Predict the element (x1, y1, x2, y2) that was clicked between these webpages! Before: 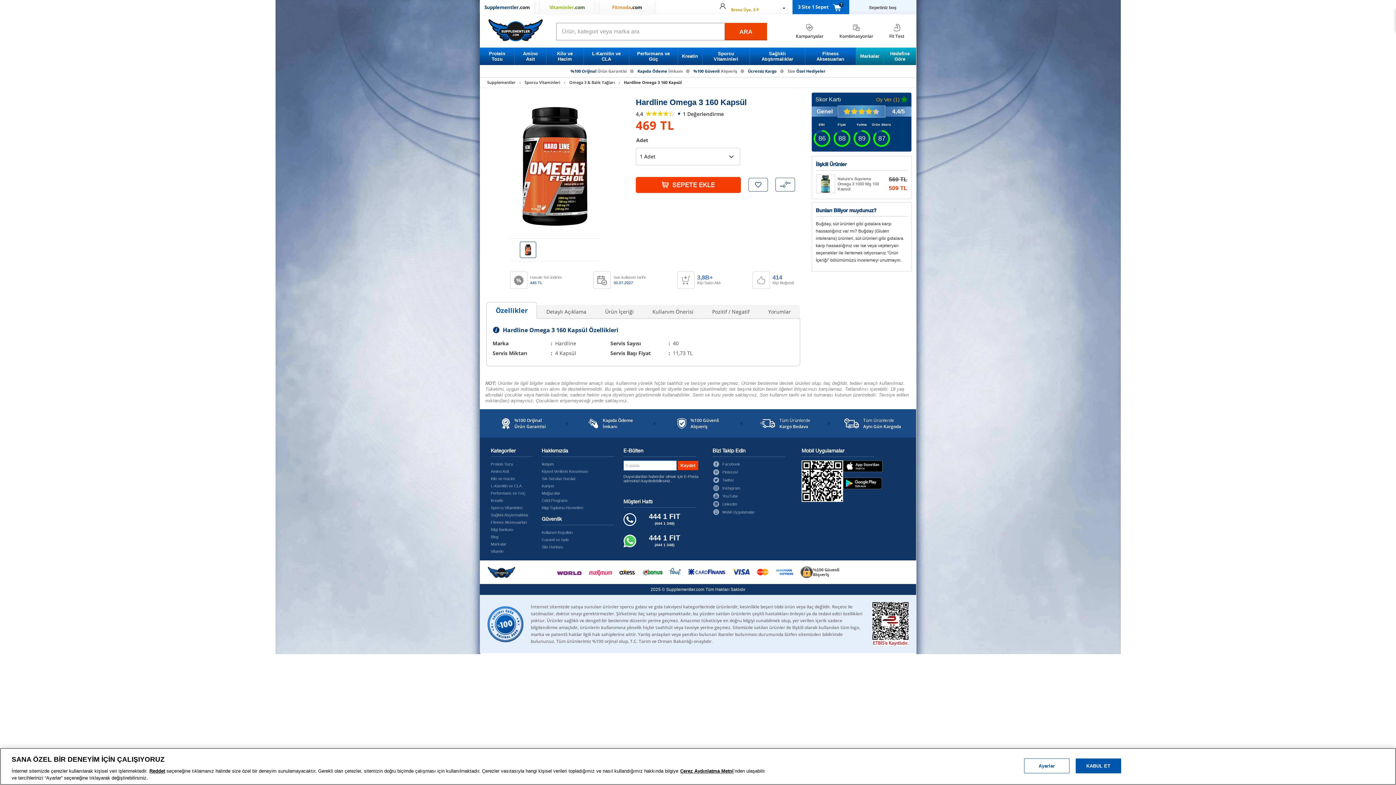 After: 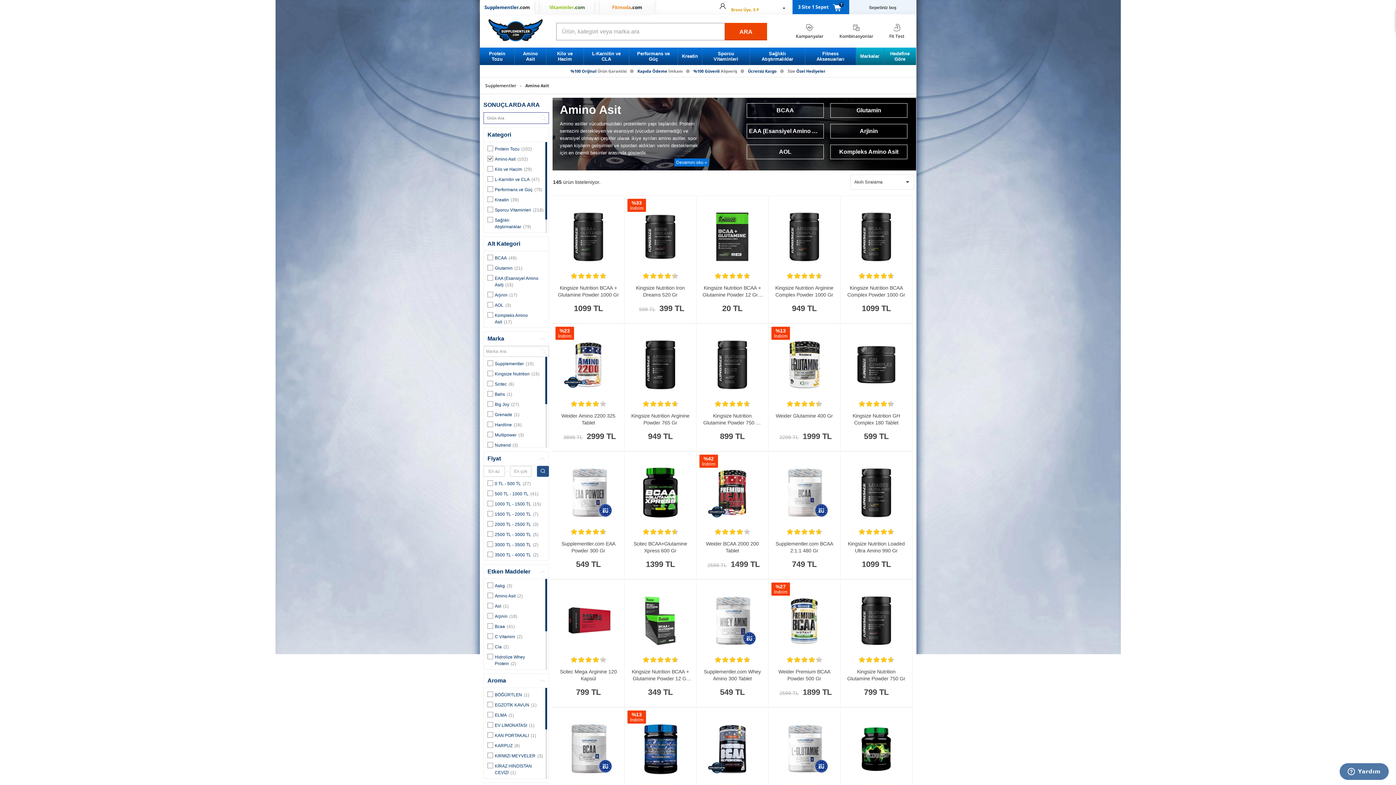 Action: bbox: (523, 50, 538, 61) label: Amino Asit